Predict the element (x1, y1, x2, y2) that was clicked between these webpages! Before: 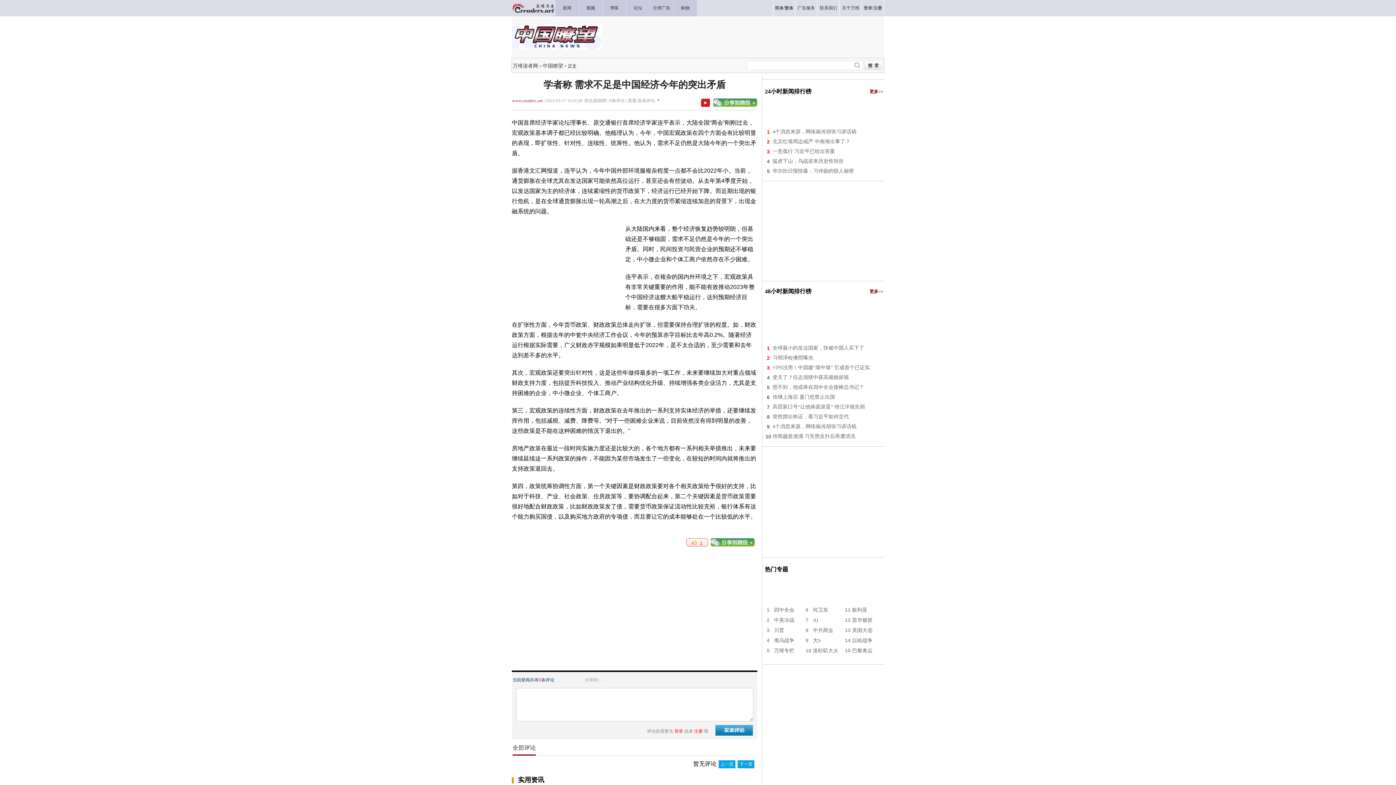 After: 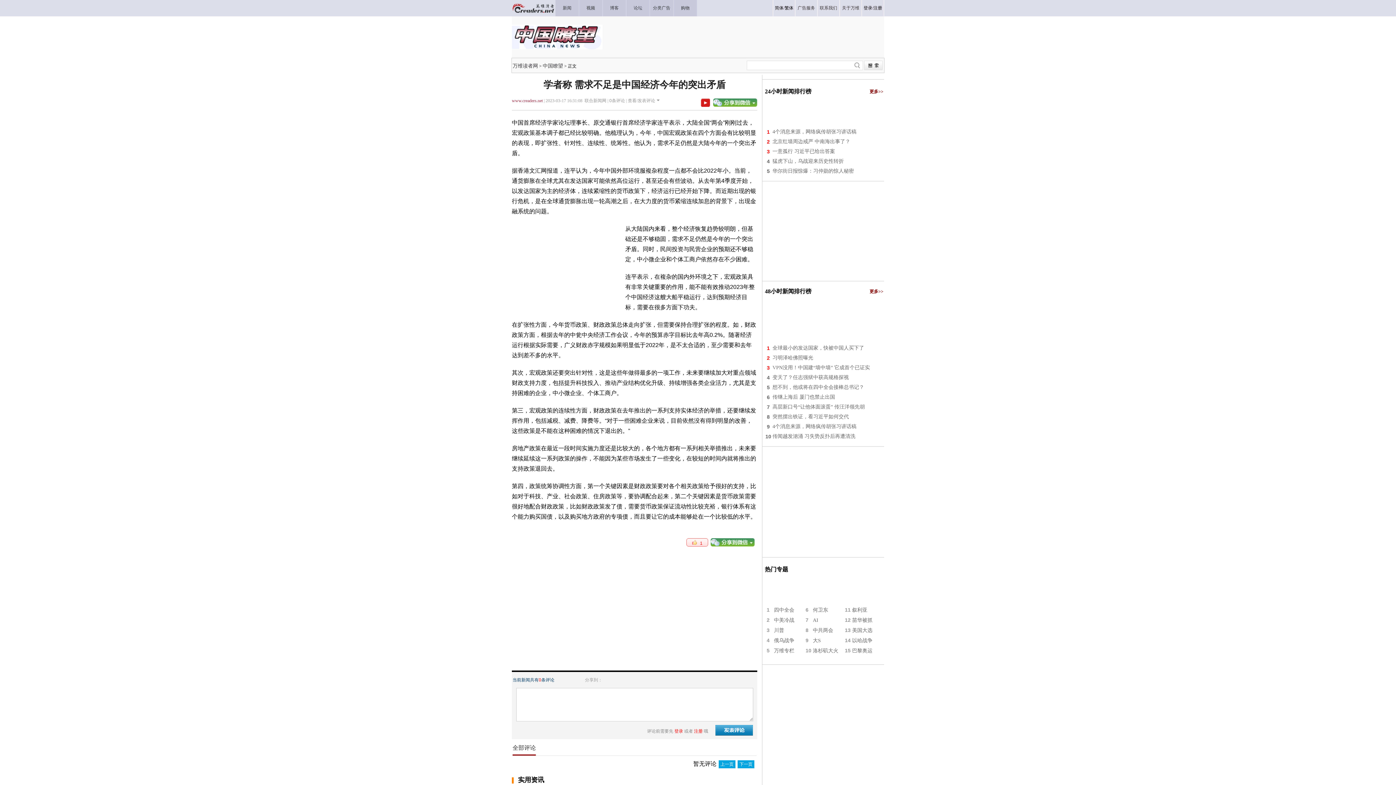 Action: label: 猛虎下山，乌战迎来历史性转折 bbox: (772, 158, 844, 164)